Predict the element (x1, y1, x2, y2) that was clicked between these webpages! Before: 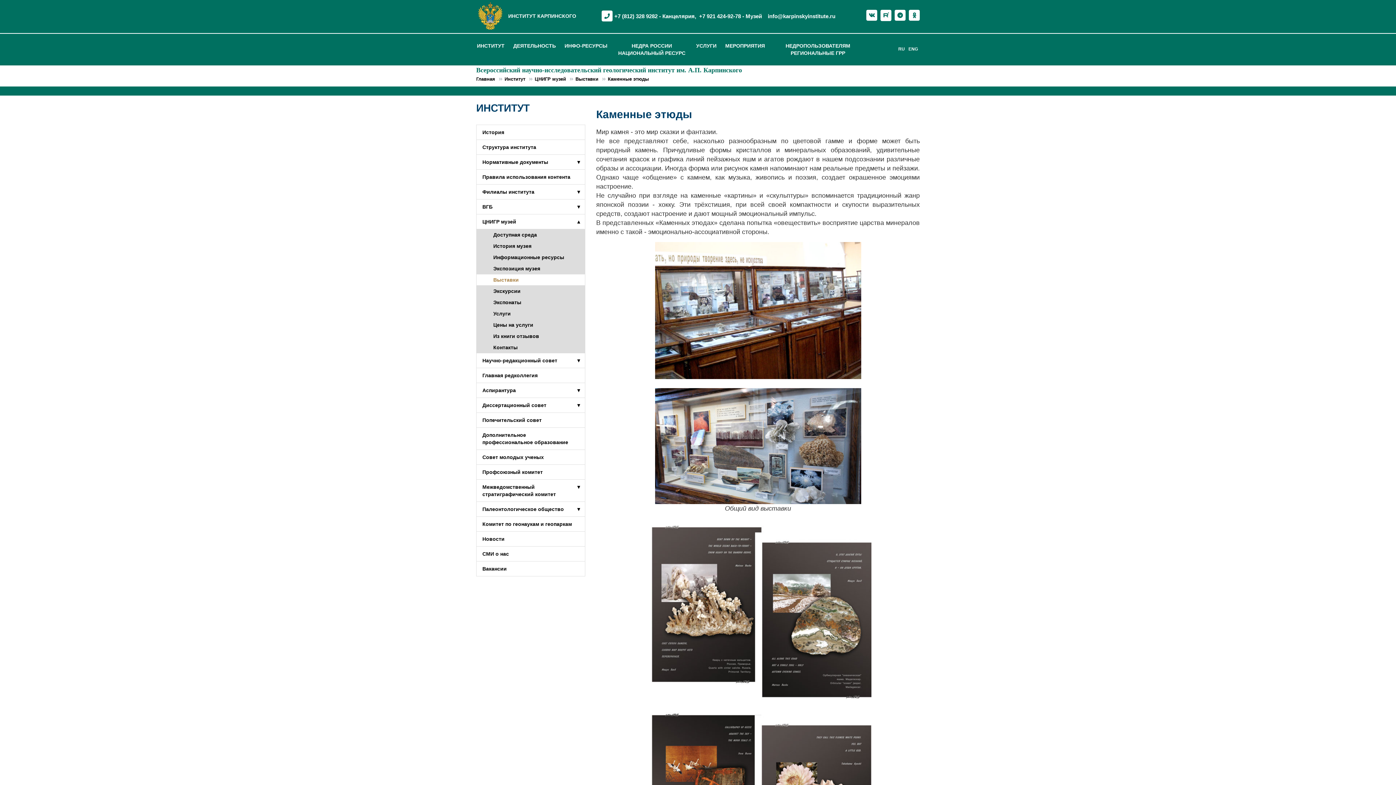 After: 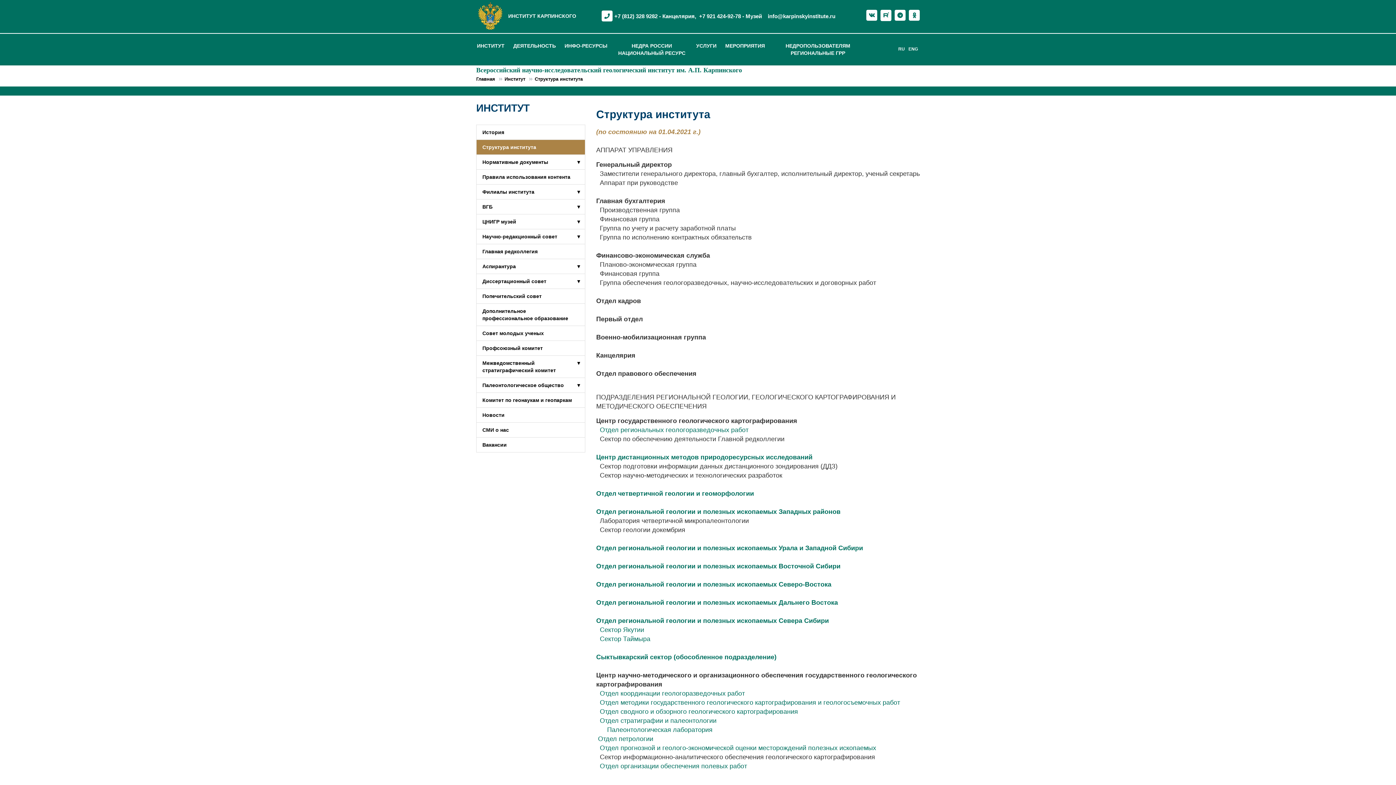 Action: label: Структура института bbox: (476, 140, 585, 154)